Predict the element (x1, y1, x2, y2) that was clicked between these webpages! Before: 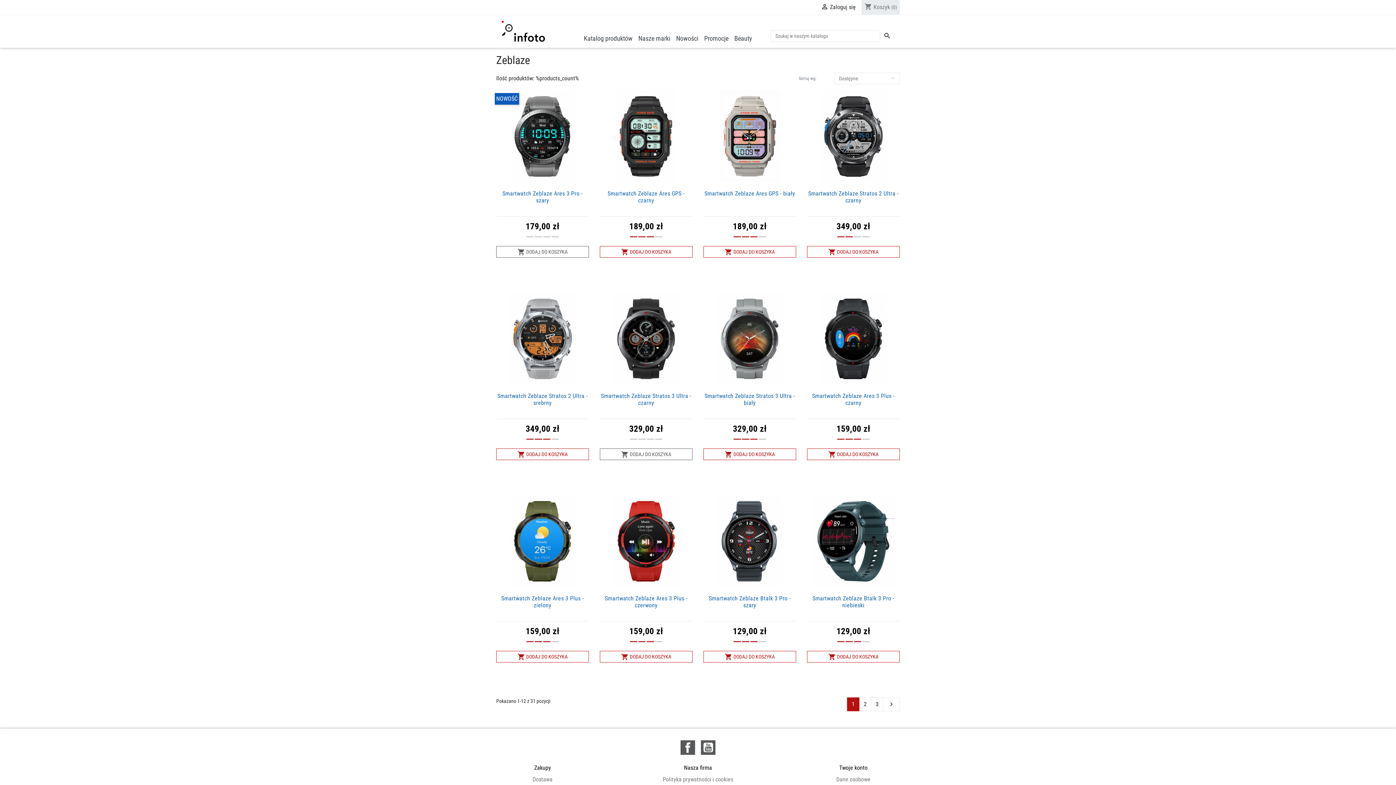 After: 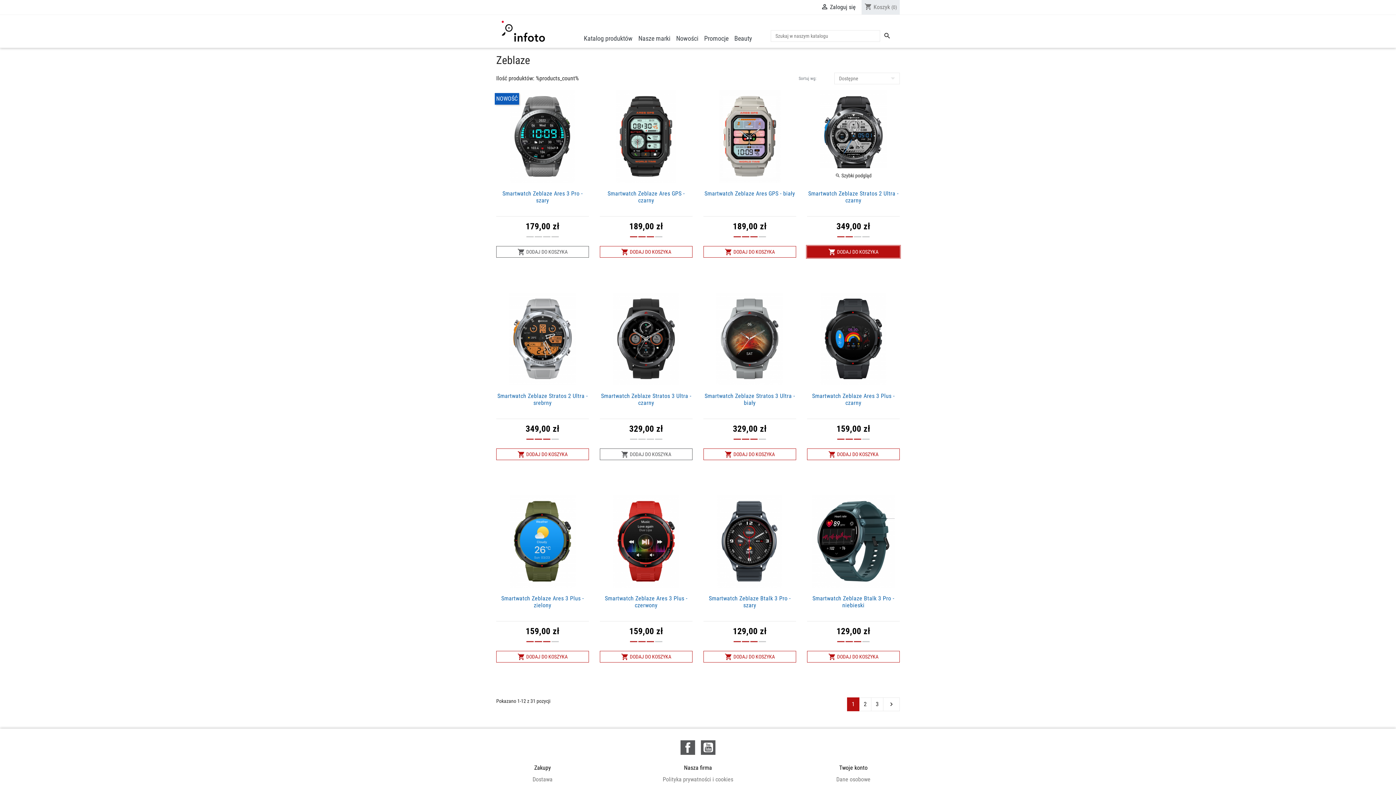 Action: label:  DODAJ DO KOSZYKA bbox: (807, 246, 900, 257)